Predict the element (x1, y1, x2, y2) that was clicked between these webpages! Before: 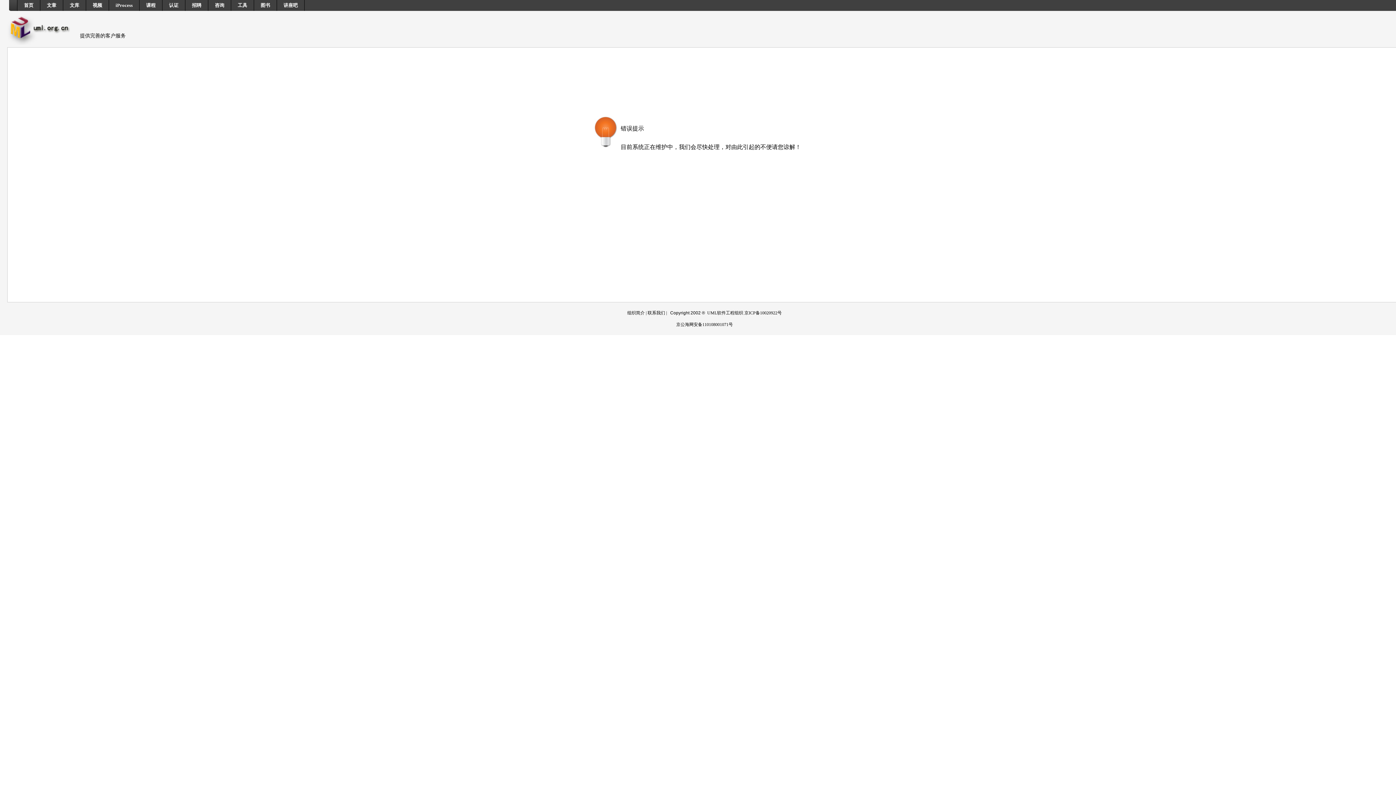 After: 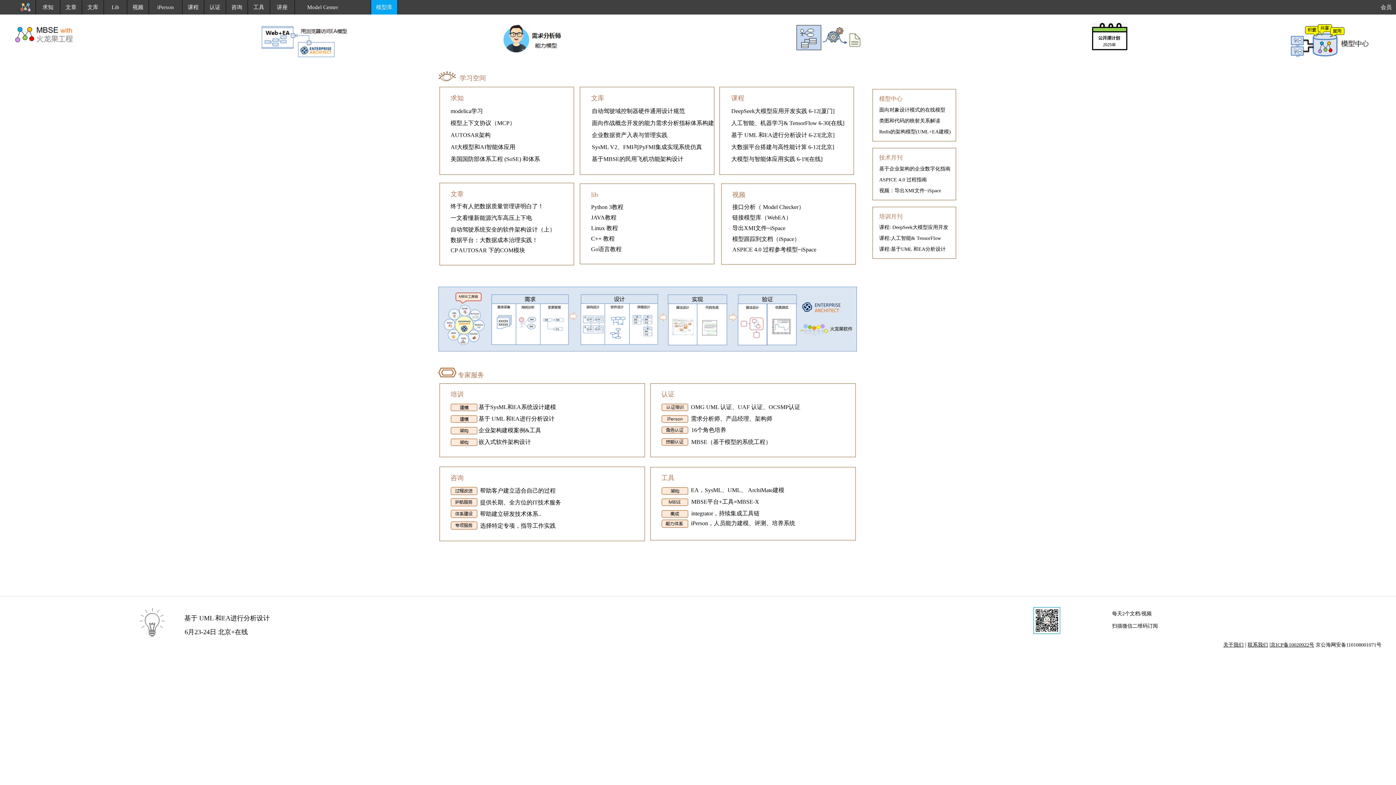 Action: bbox: (17, 0, 40, 10) label: 首页